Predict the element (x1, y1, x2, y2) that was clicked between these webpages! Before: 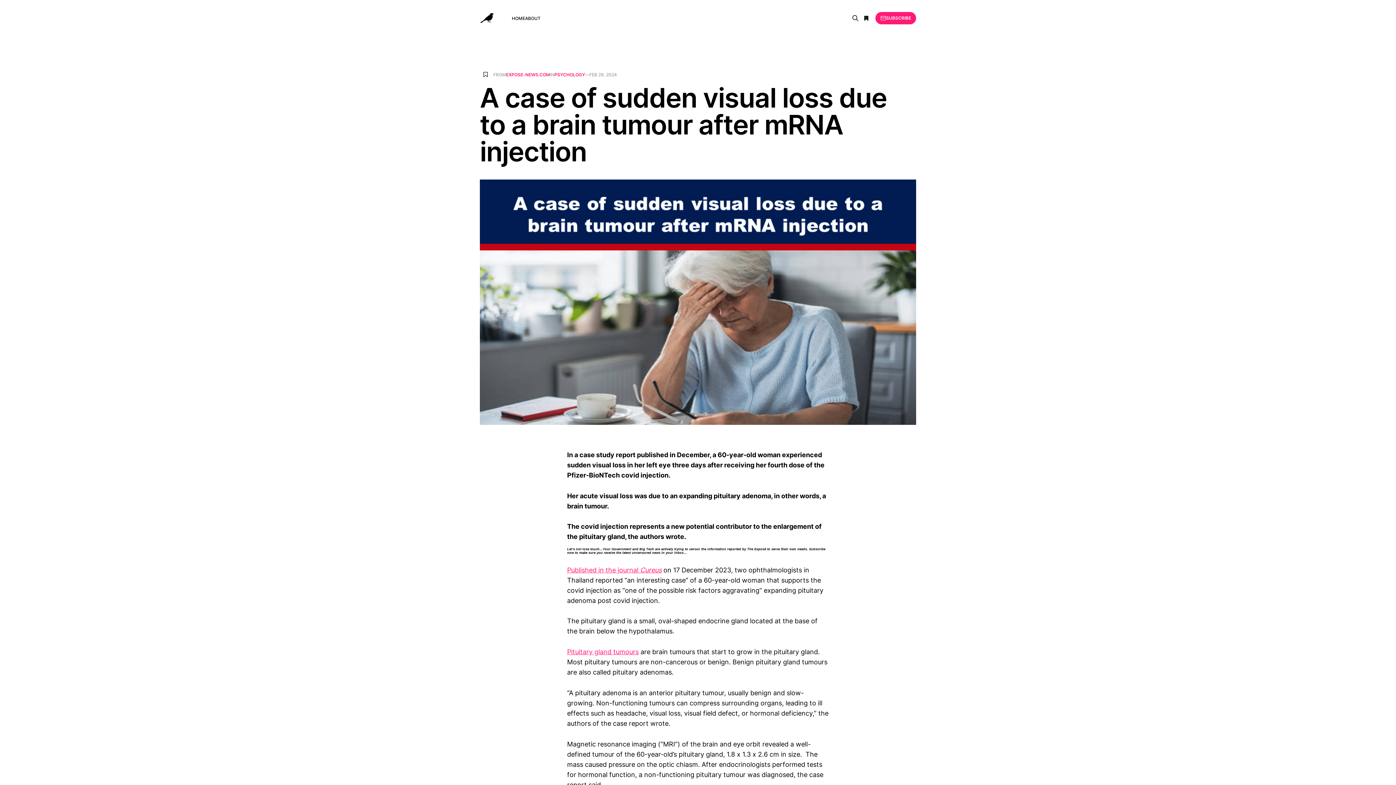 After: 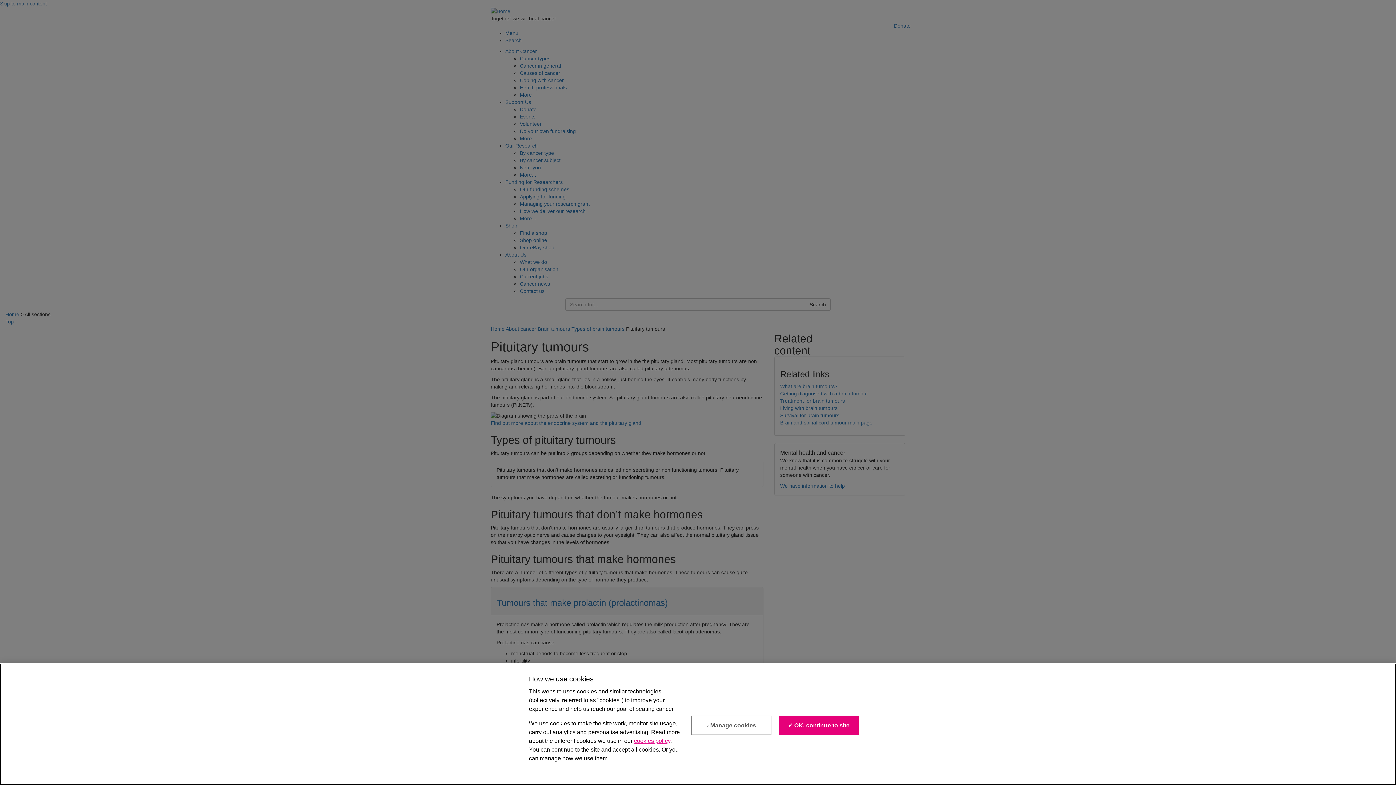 Action: bbox: (567, 648, 638, 656) label: Pituitary gland tumours